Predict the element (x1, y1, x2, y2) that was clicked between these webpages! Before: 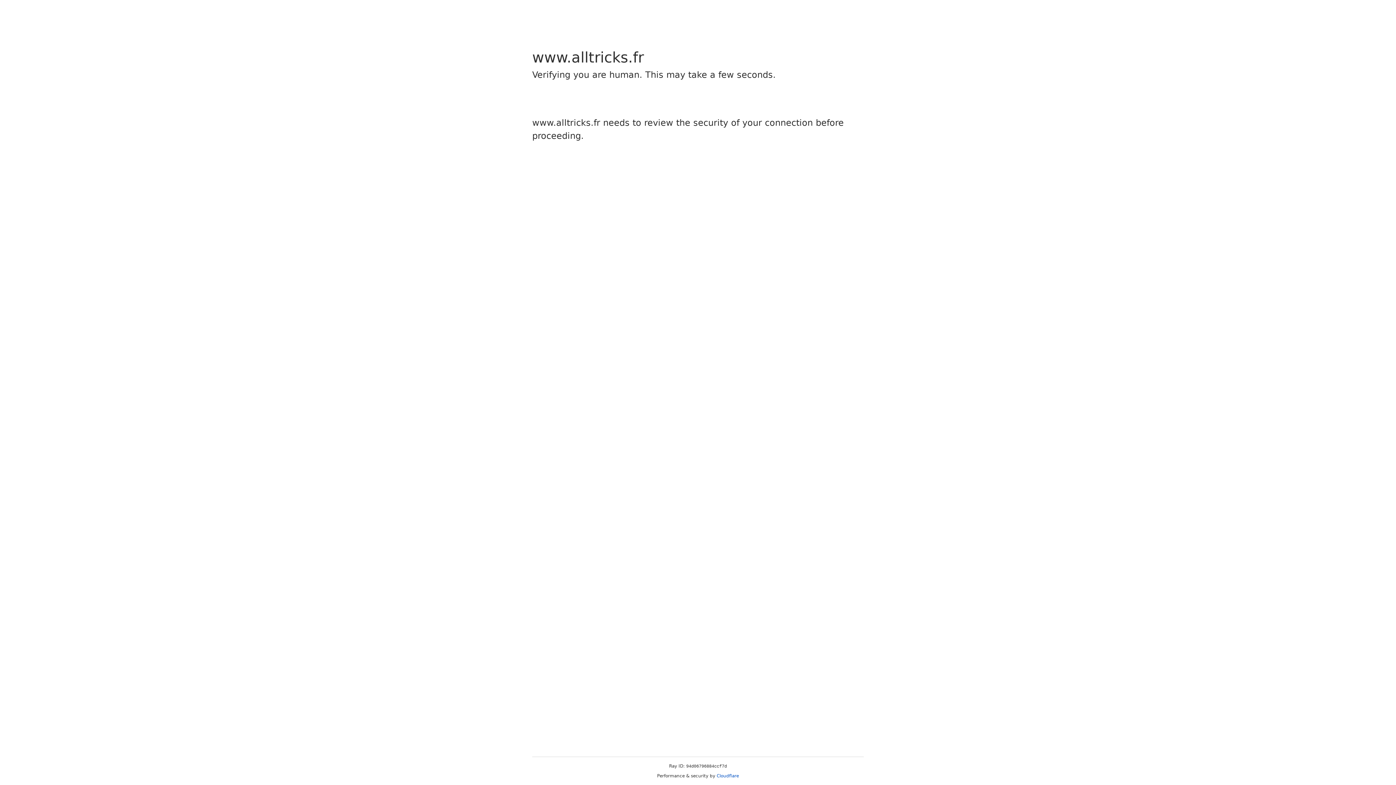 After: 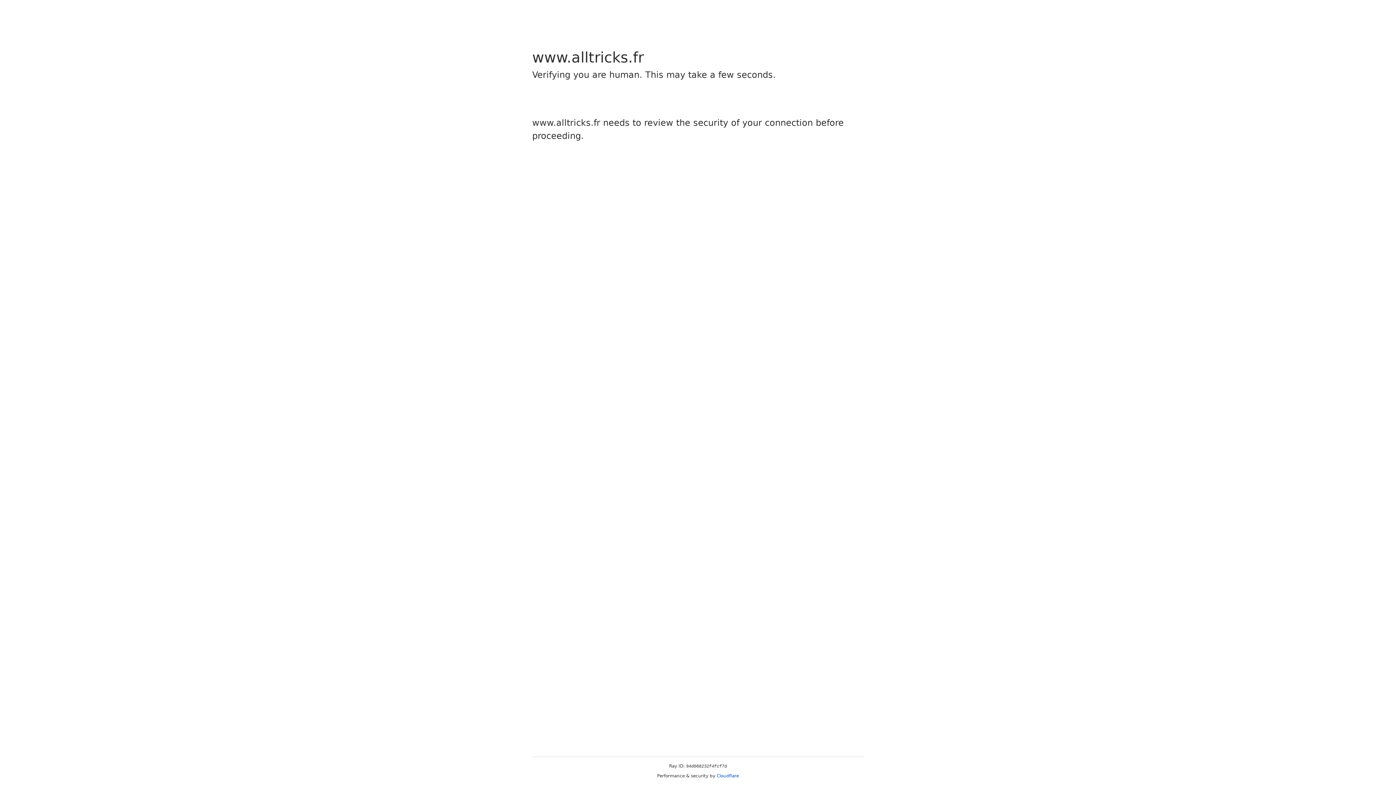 Action: label: Cloudflare bbox: (716, 773, 739, 778)